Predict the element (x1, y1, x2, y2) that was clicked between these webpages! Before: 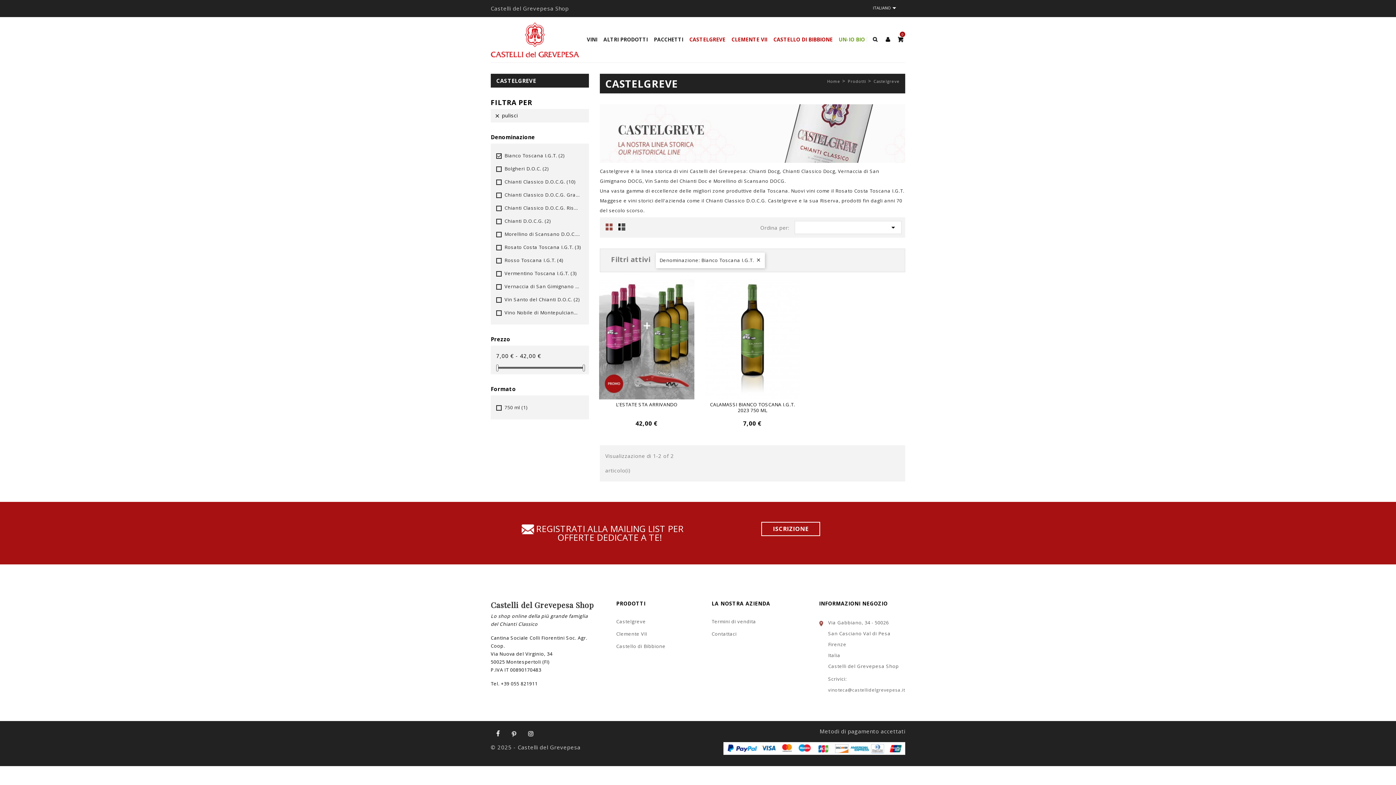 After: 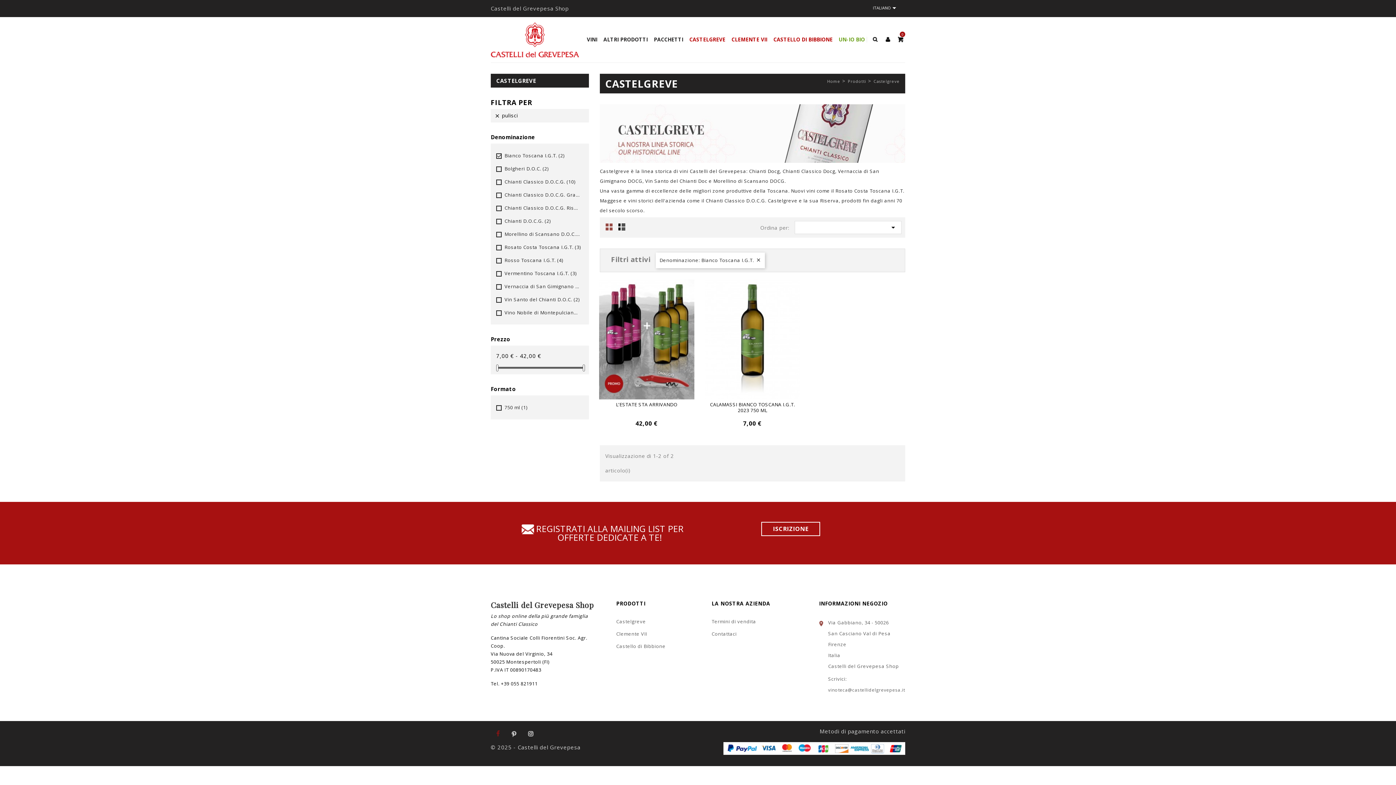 Action: bbox: (490, 726, 505, 741) label: Facebook